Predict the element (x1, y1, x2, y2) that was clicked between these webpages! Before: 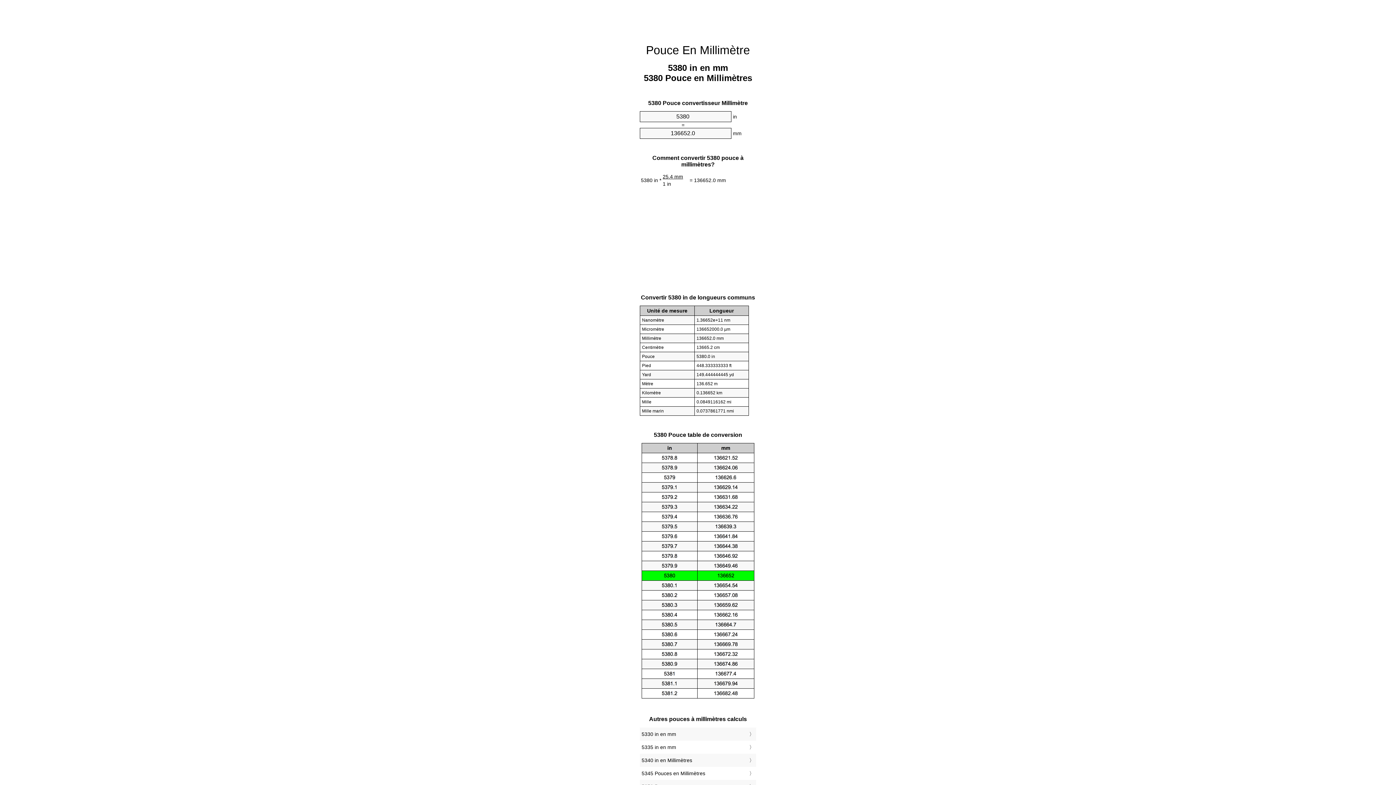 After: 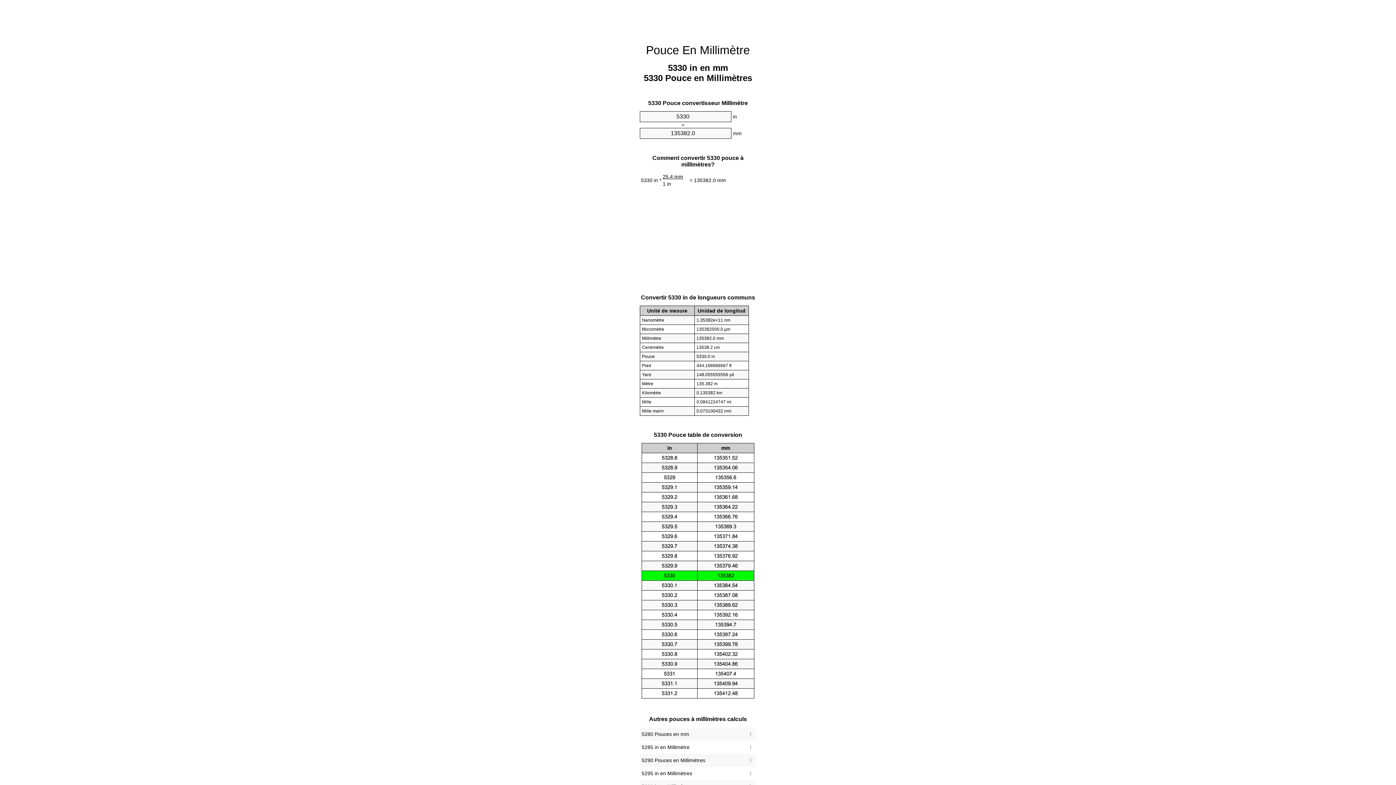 Action: label: 5330 in en mm bbox: (641, 729, 754, 739)